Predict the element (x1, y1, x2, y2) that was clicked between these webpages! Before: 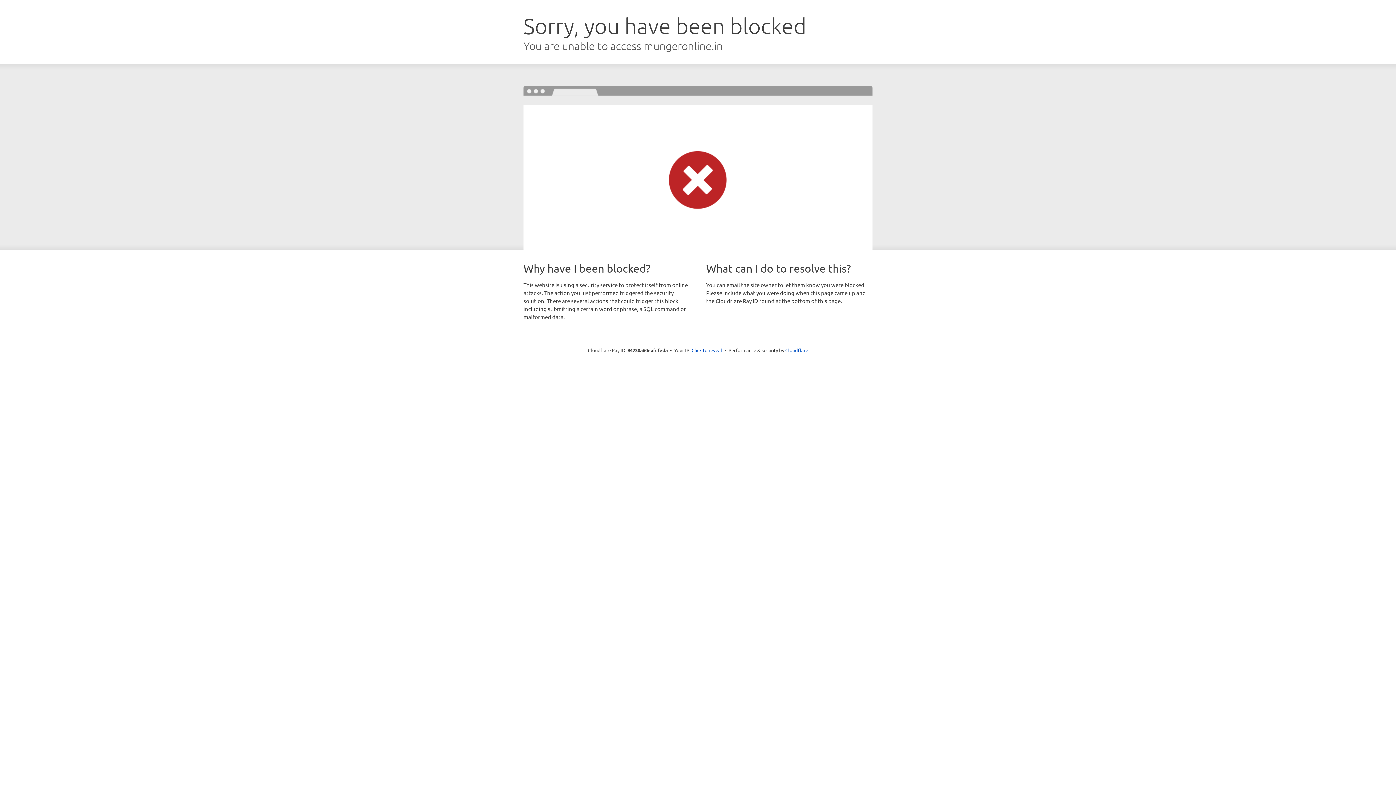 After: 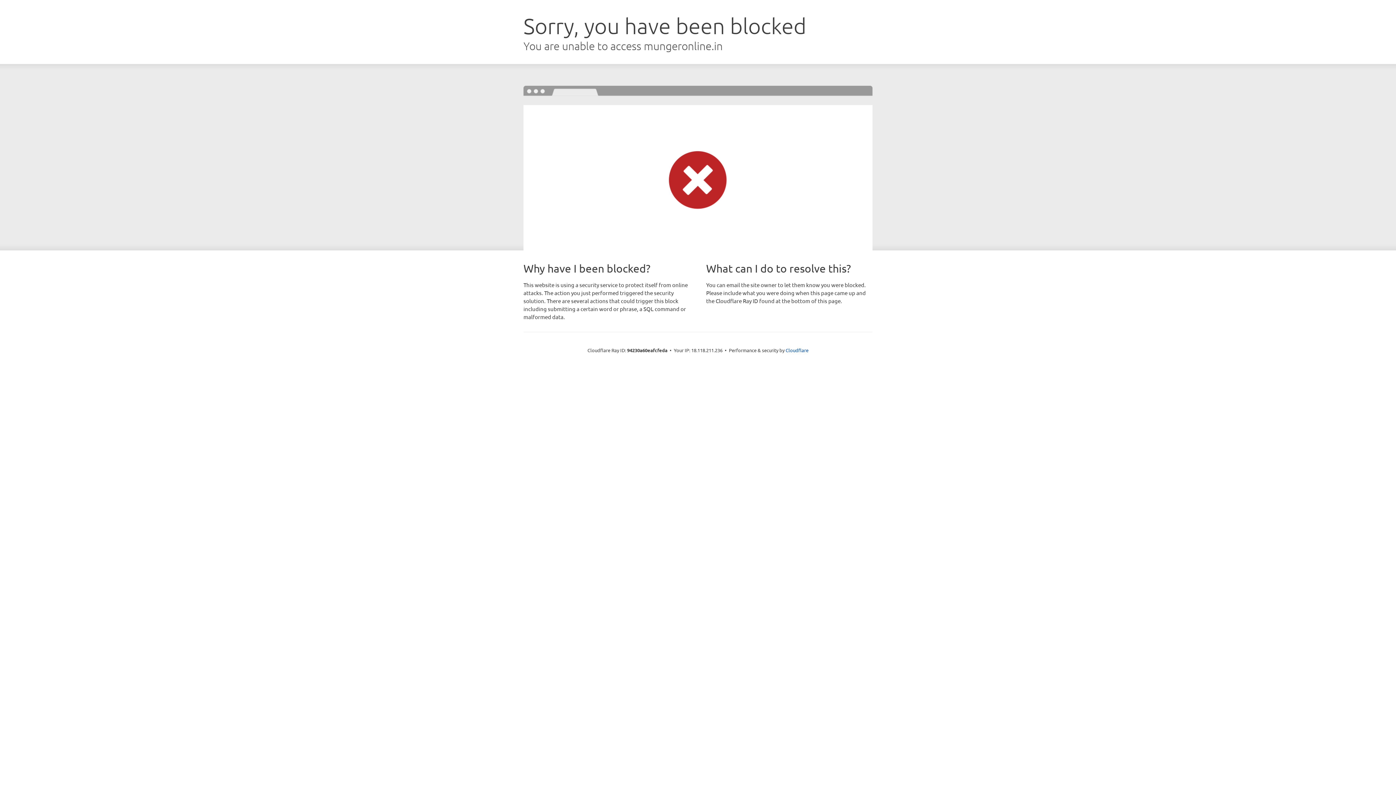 Action: bbox: (691, 346, 722, 353) label: Click to reveal